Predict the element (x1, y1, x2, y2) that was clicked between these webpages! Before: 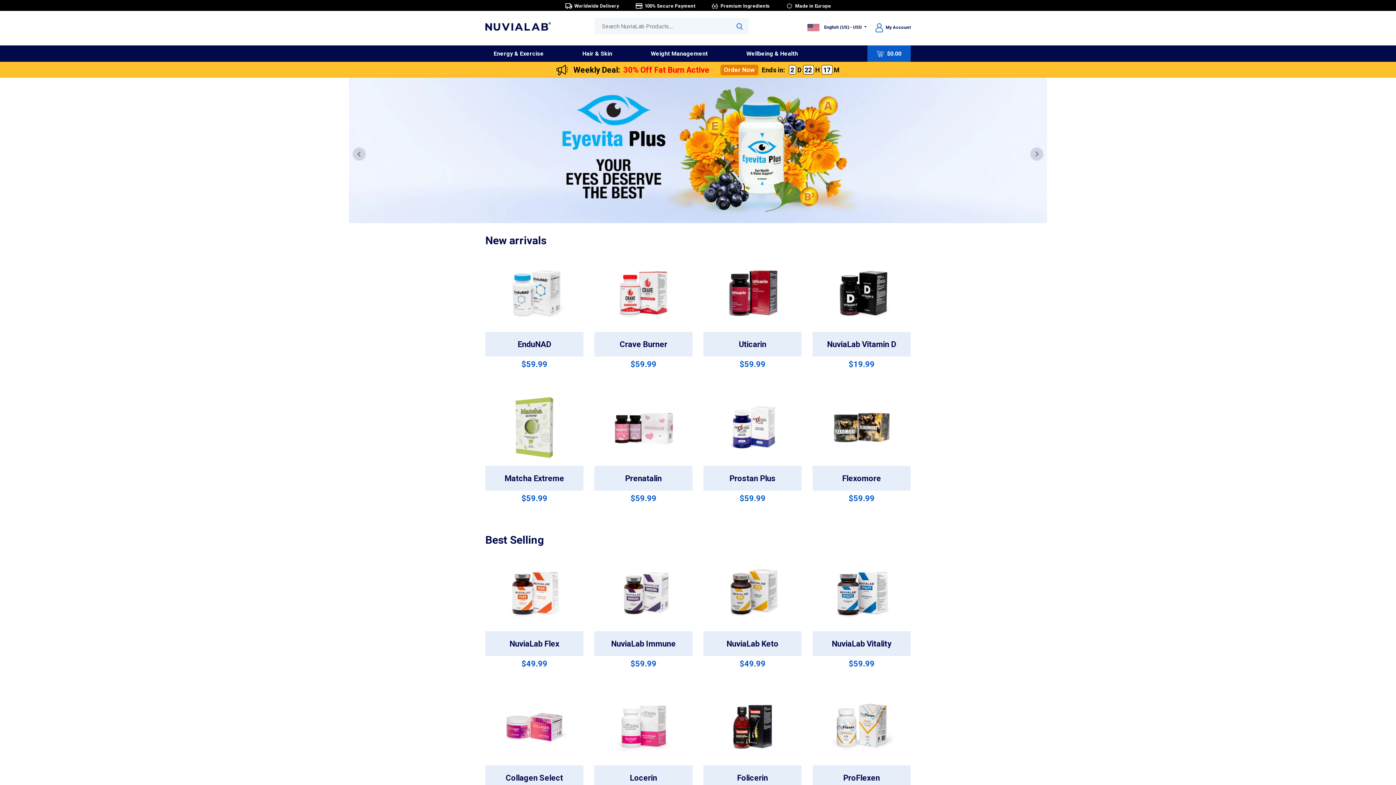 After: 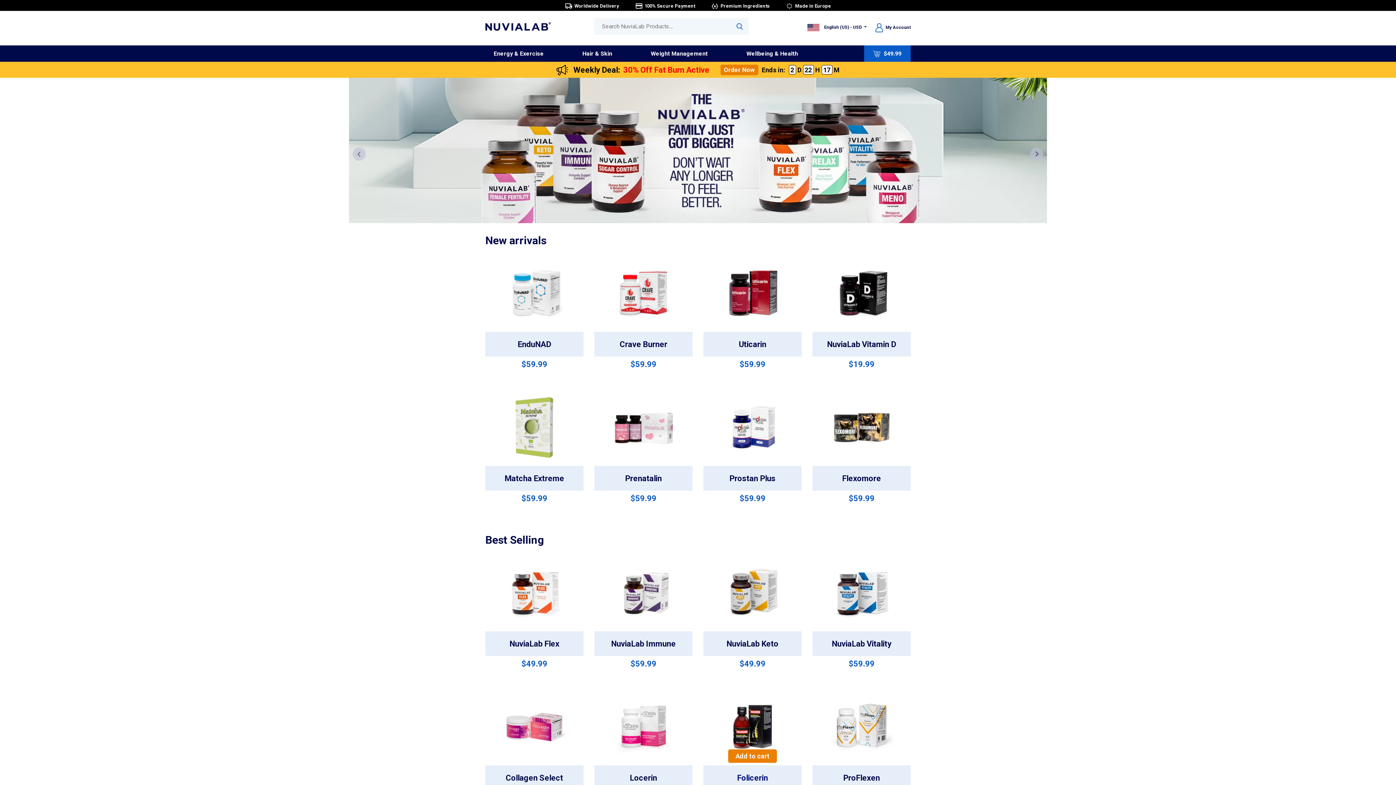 Action: label: Folicerin
$49.99 bbox: (703, 695, 801, 804)